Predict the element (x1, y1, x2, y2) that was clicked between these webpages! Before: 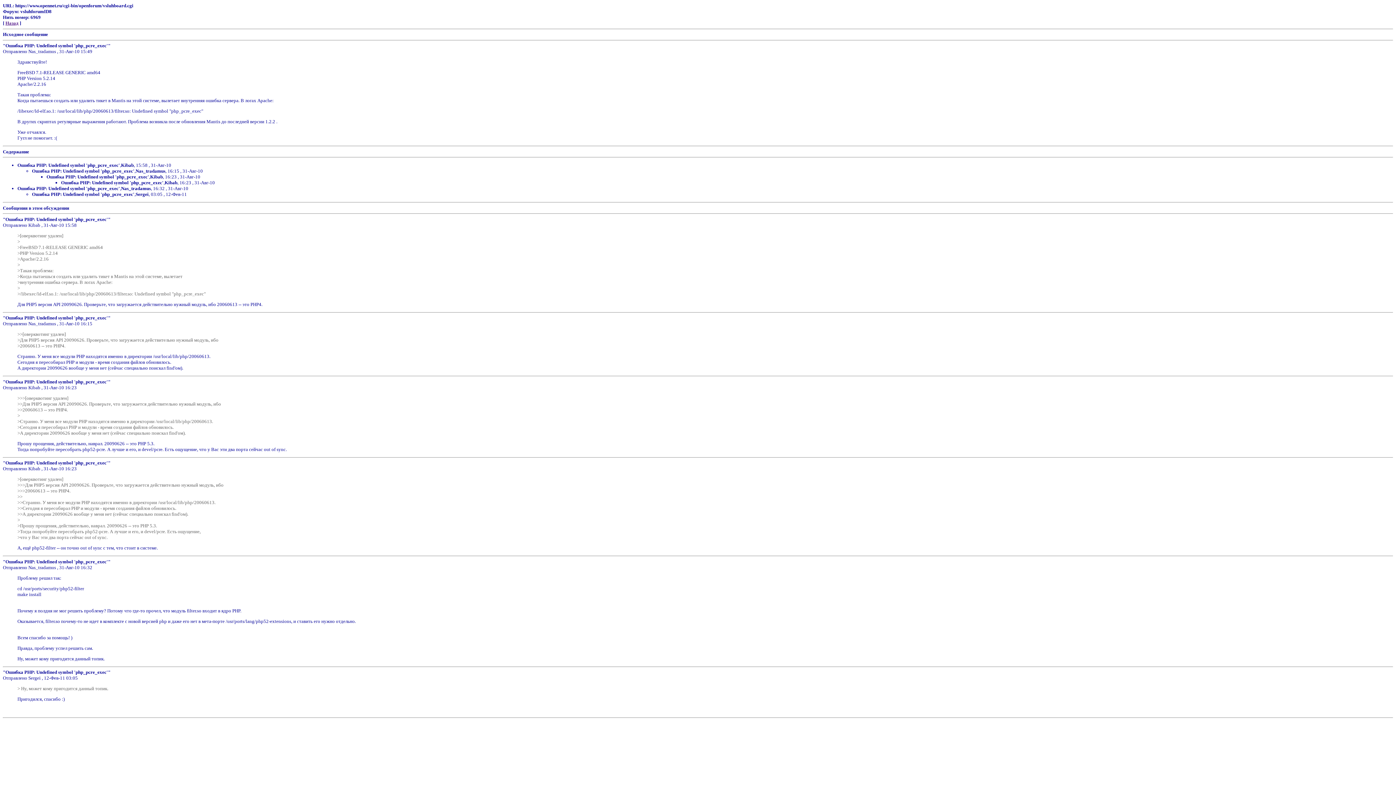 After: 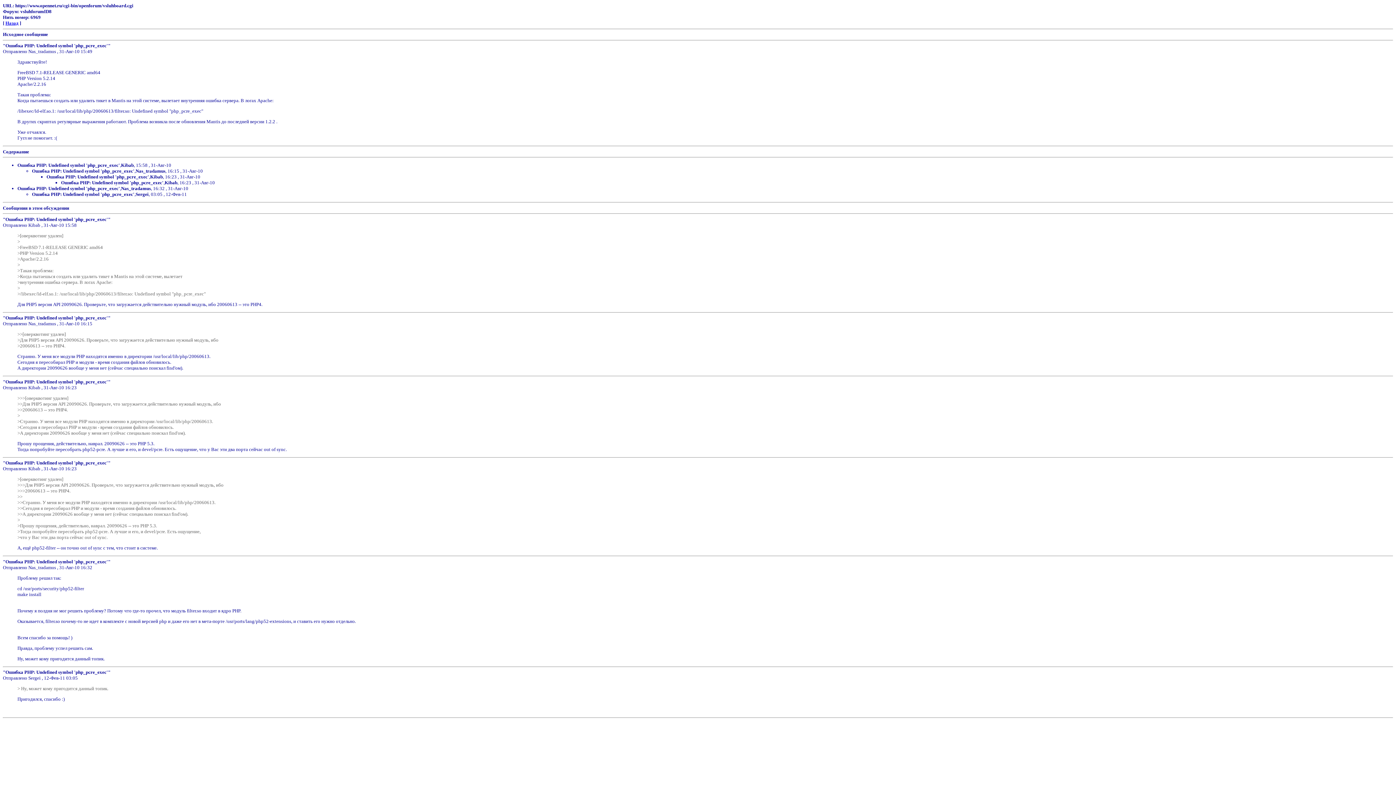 Action: bbox: (5, 20, 18, 25) label: Назад